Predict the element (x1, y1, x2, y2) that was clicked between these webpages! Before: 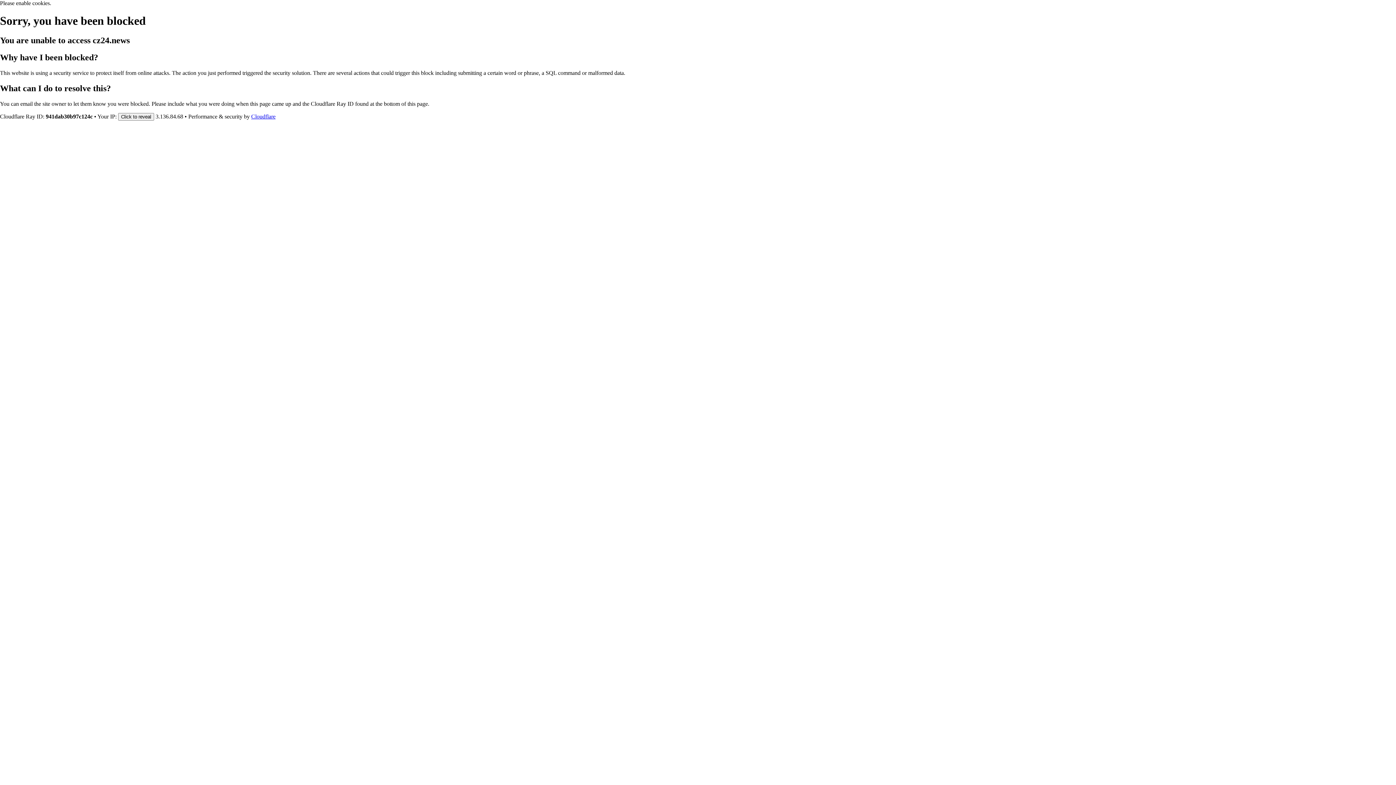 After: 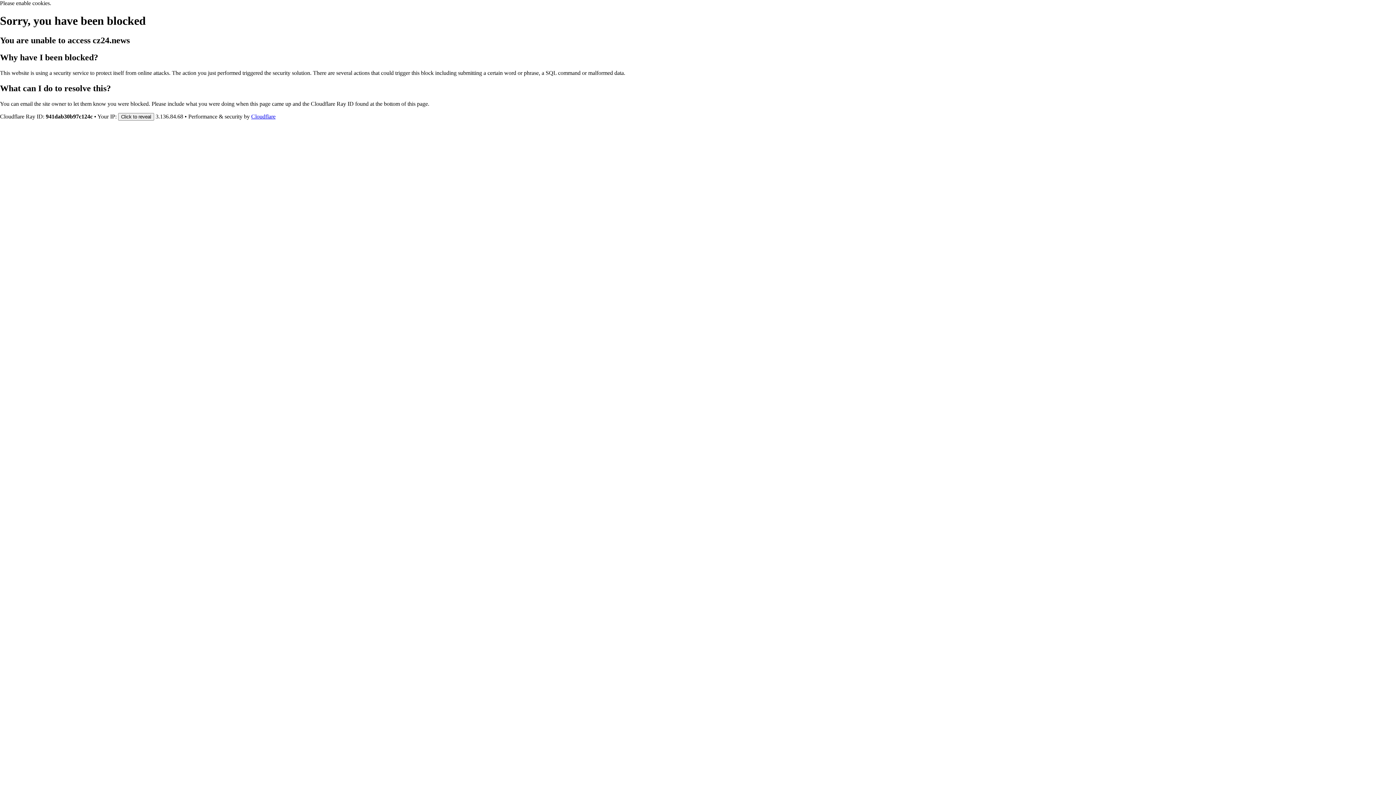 Action: label: Cloudflare bbox: (251, 113, 275, 119)